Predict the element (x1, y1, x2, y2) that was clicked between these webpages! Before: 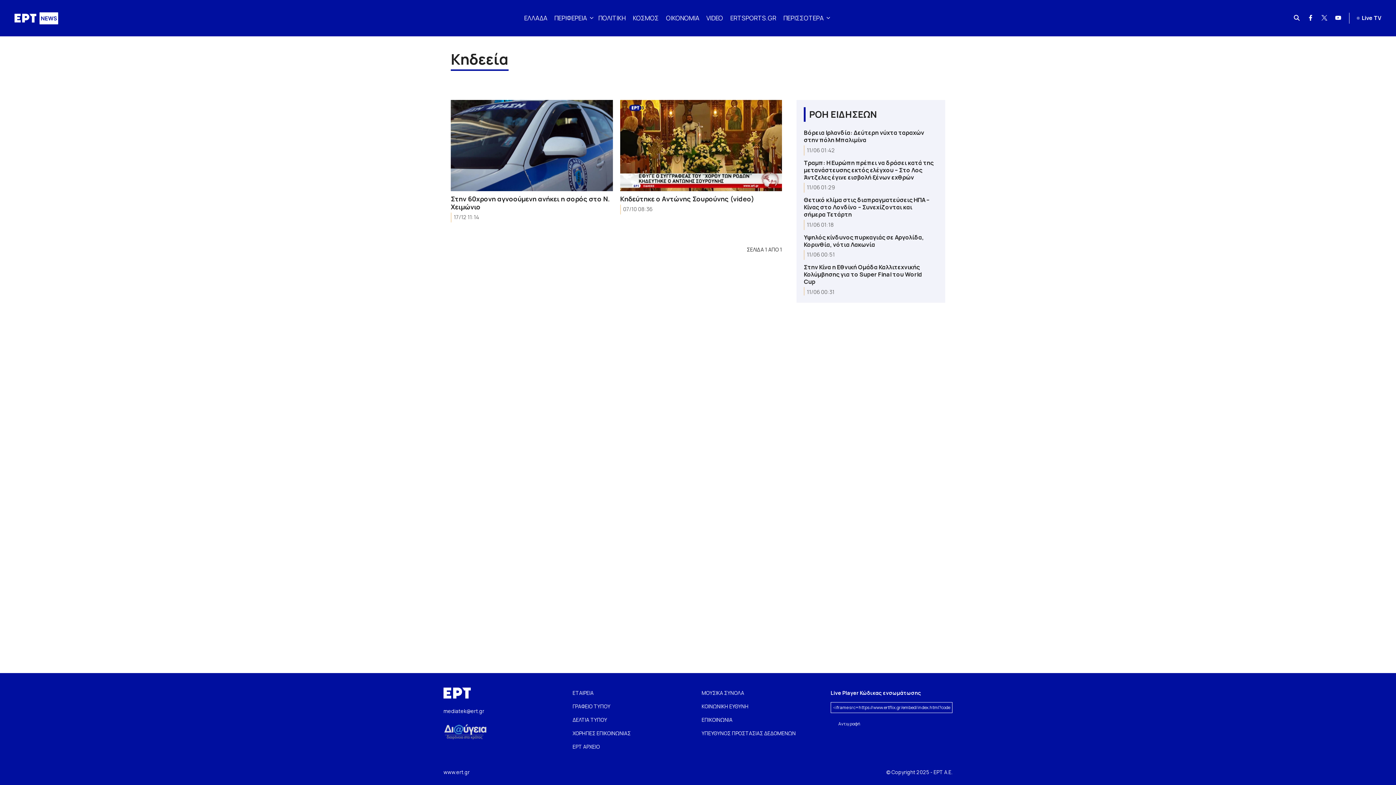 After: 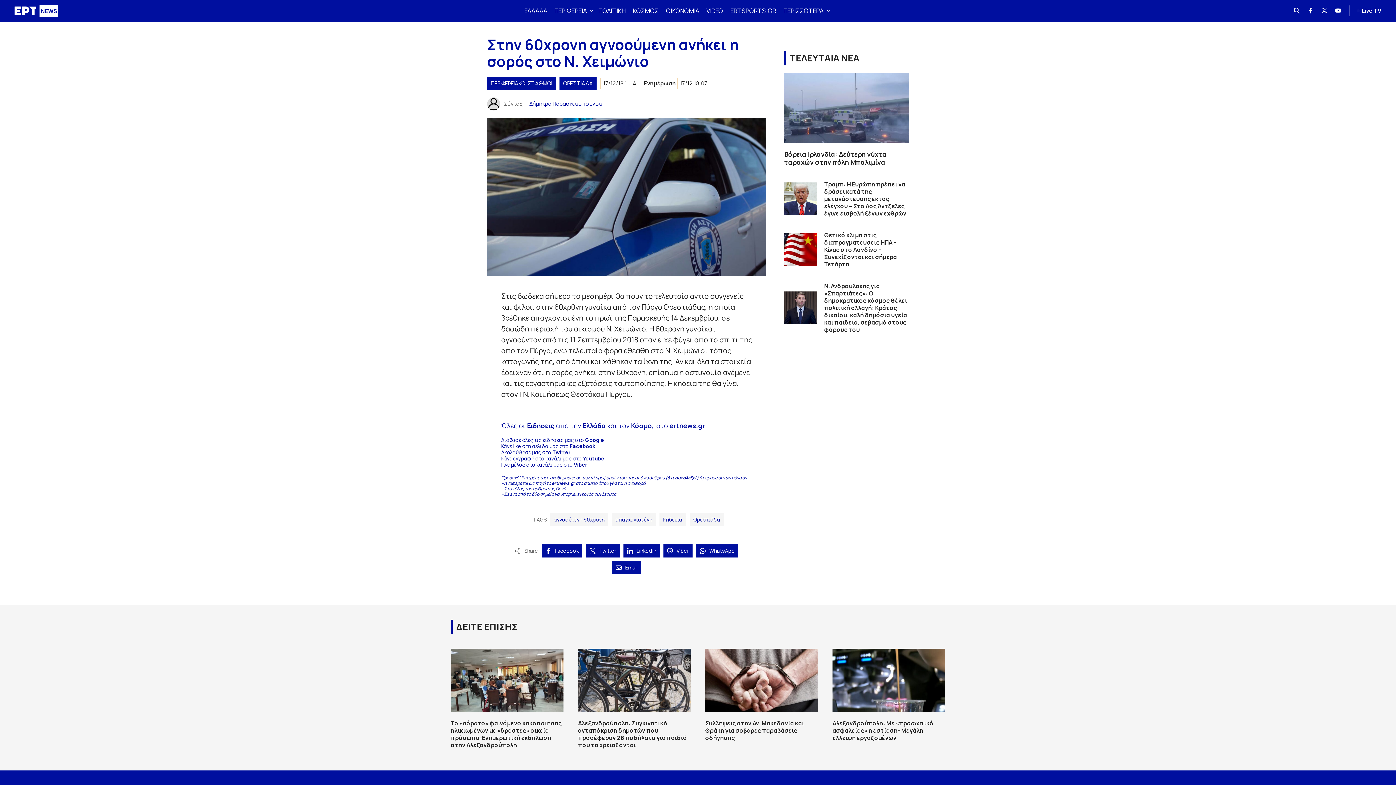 Action: label: Στην 60χρονη αγνοούμενη ανήκει η σορός στο Ν. Χειμώνιο bbox: (450, 194, 610, 211)